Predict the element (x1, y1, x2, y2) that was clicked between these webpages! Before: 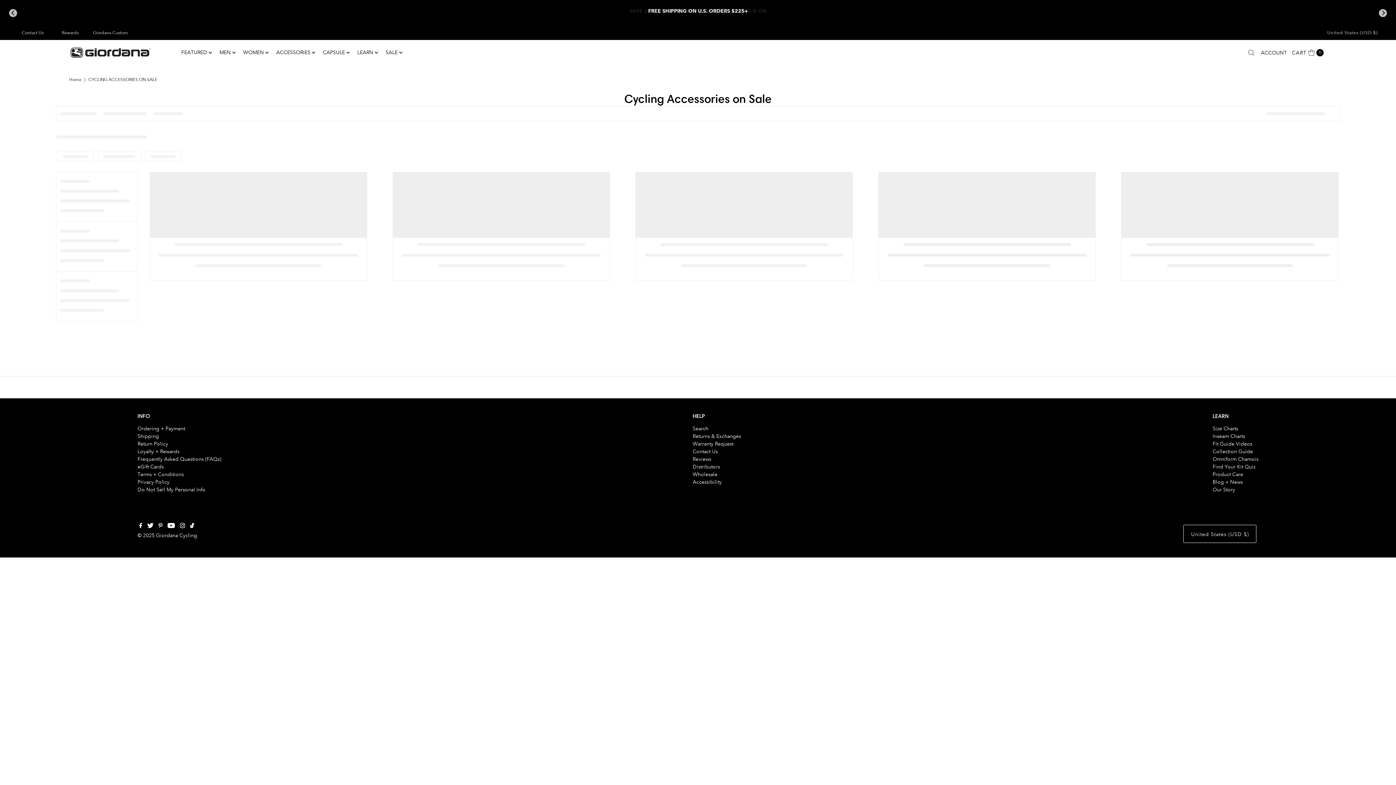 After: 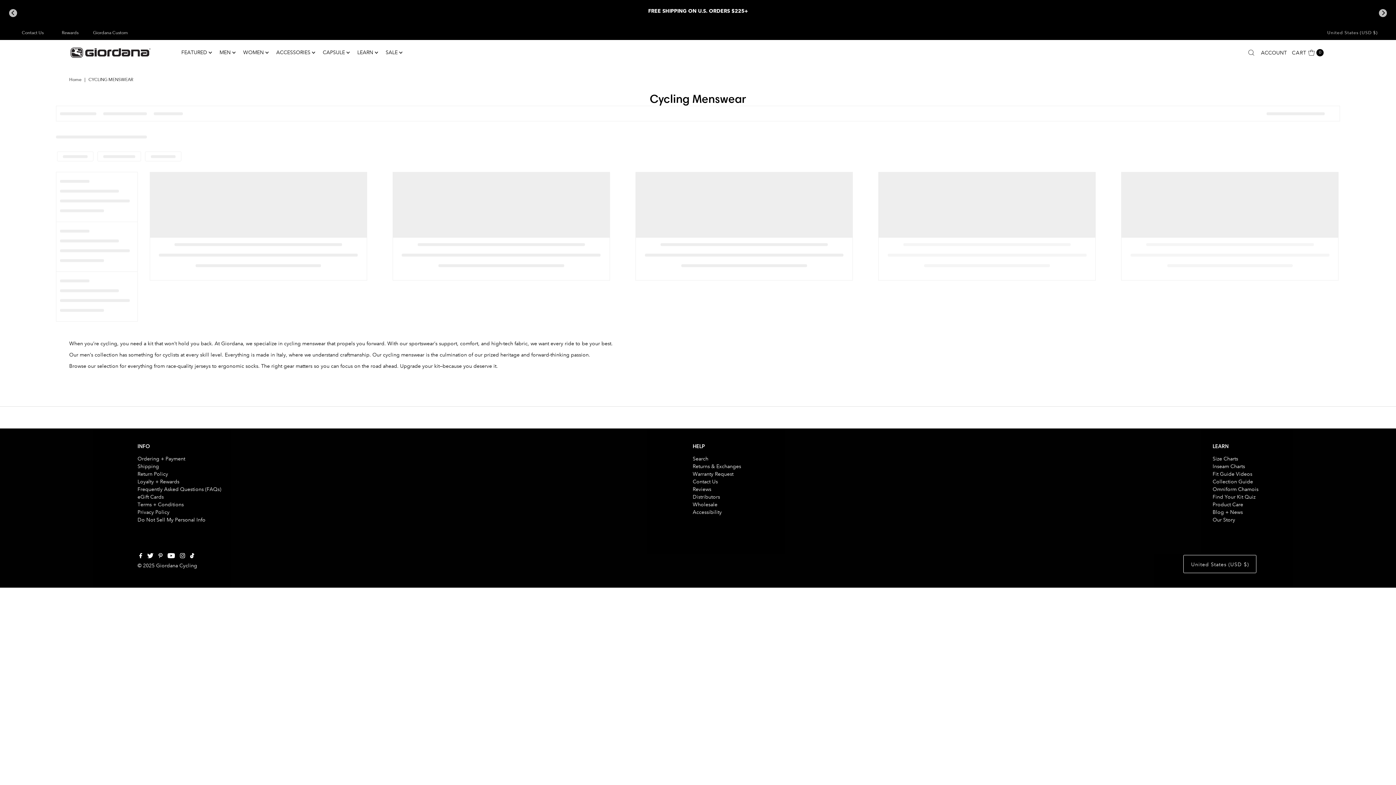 Action: bbox: (214, 39, 236, 65) label: MEN